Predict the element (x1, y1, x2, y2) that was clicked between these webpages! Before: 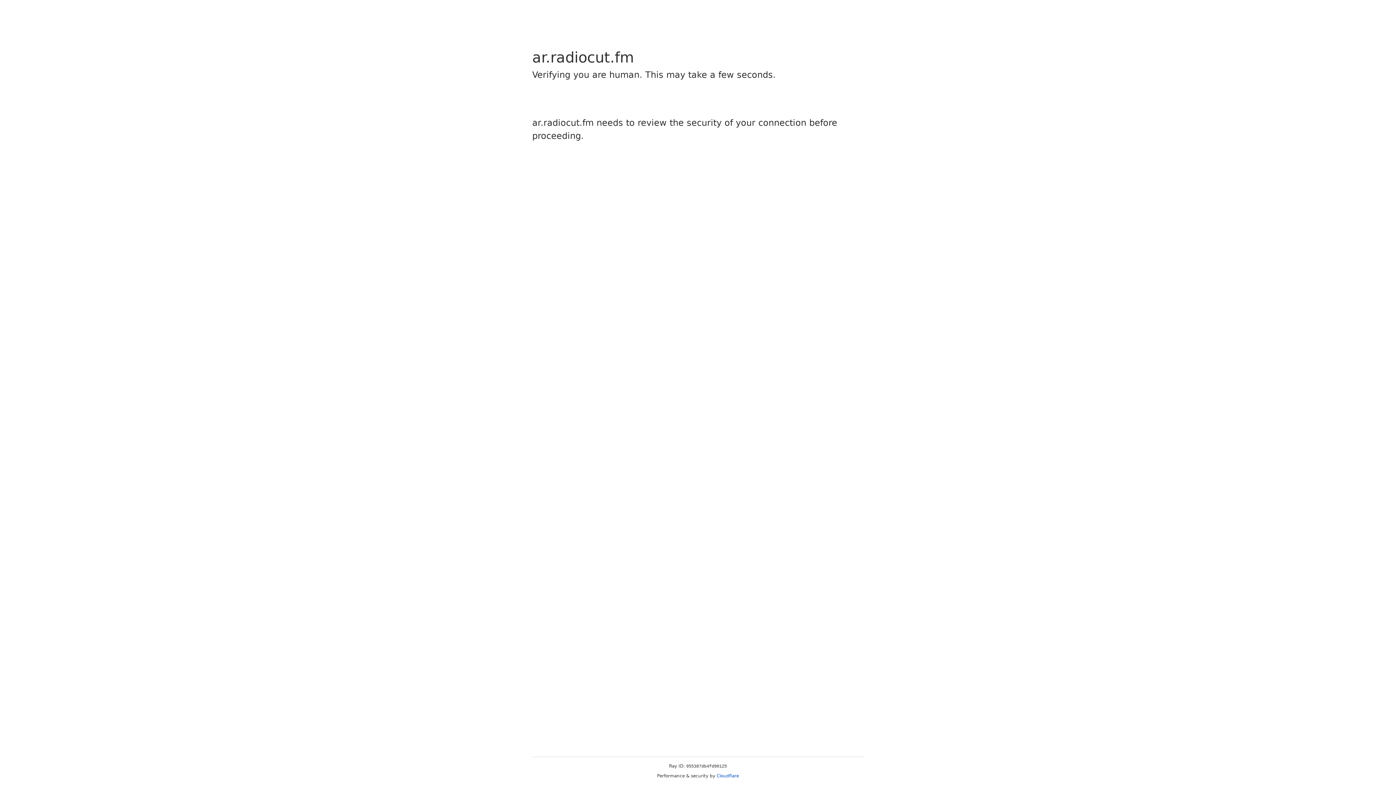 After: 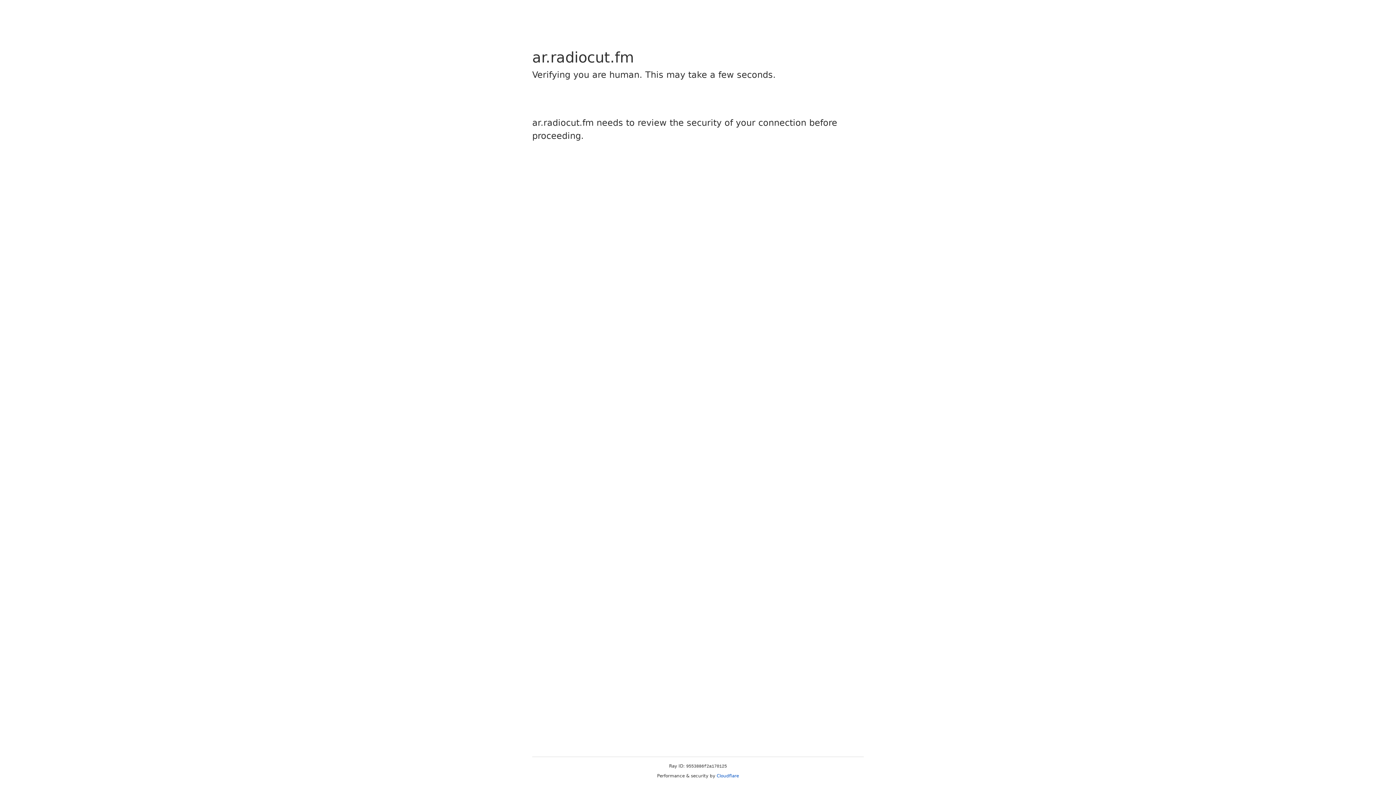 Action: bbox: (716, 773, 739, 778) label: Cloudflare